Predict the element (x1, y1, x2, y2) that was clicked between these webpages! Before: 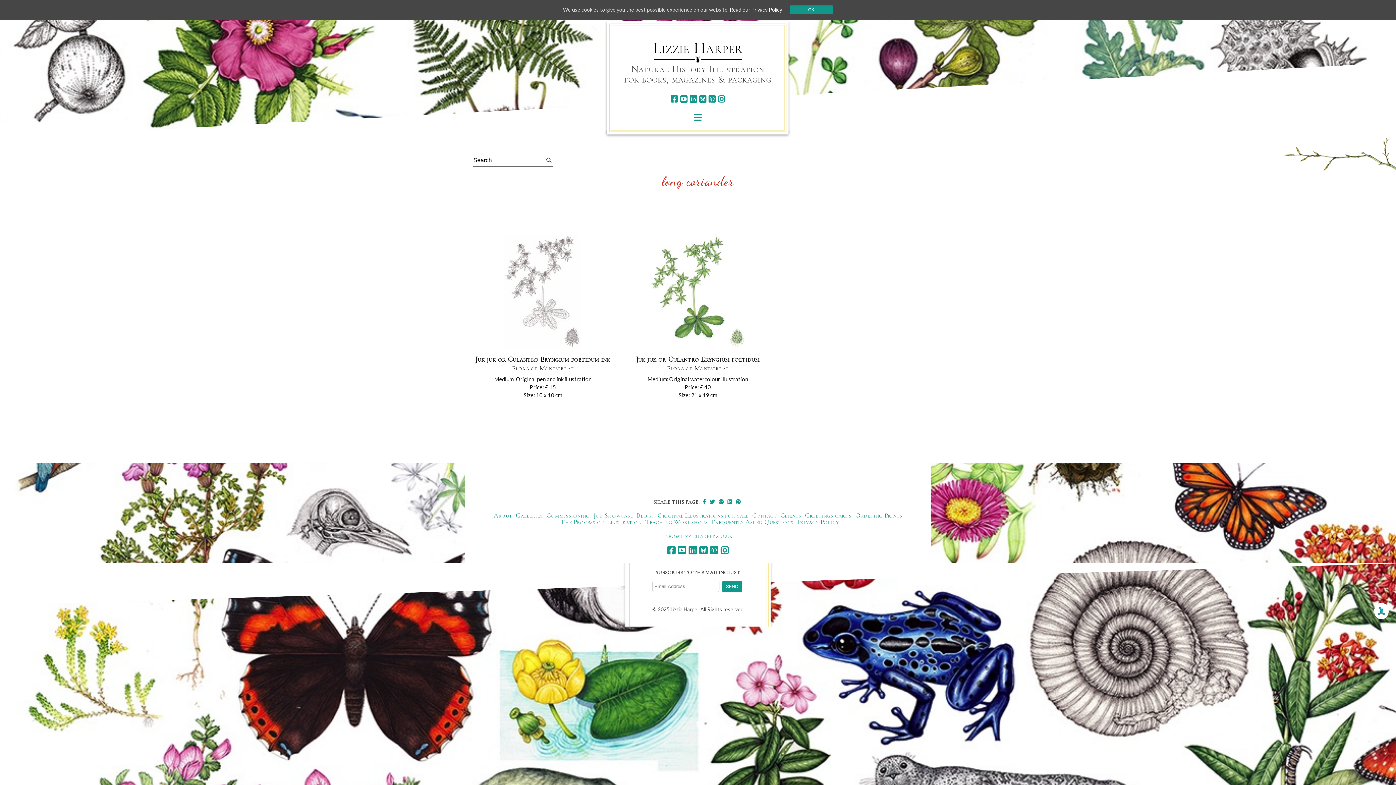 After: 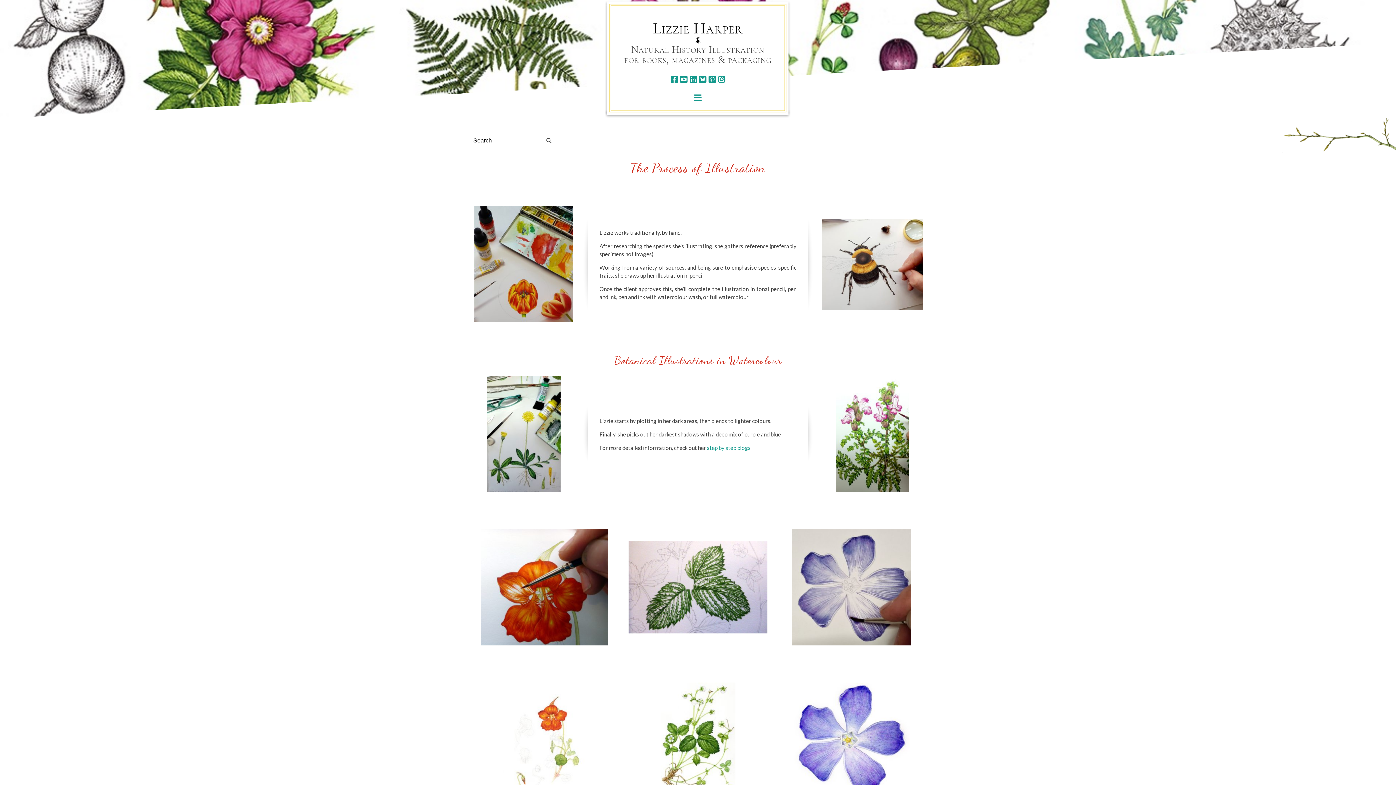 Action: bbox: (560, 518, 641, 526) label: The Process of Illustration